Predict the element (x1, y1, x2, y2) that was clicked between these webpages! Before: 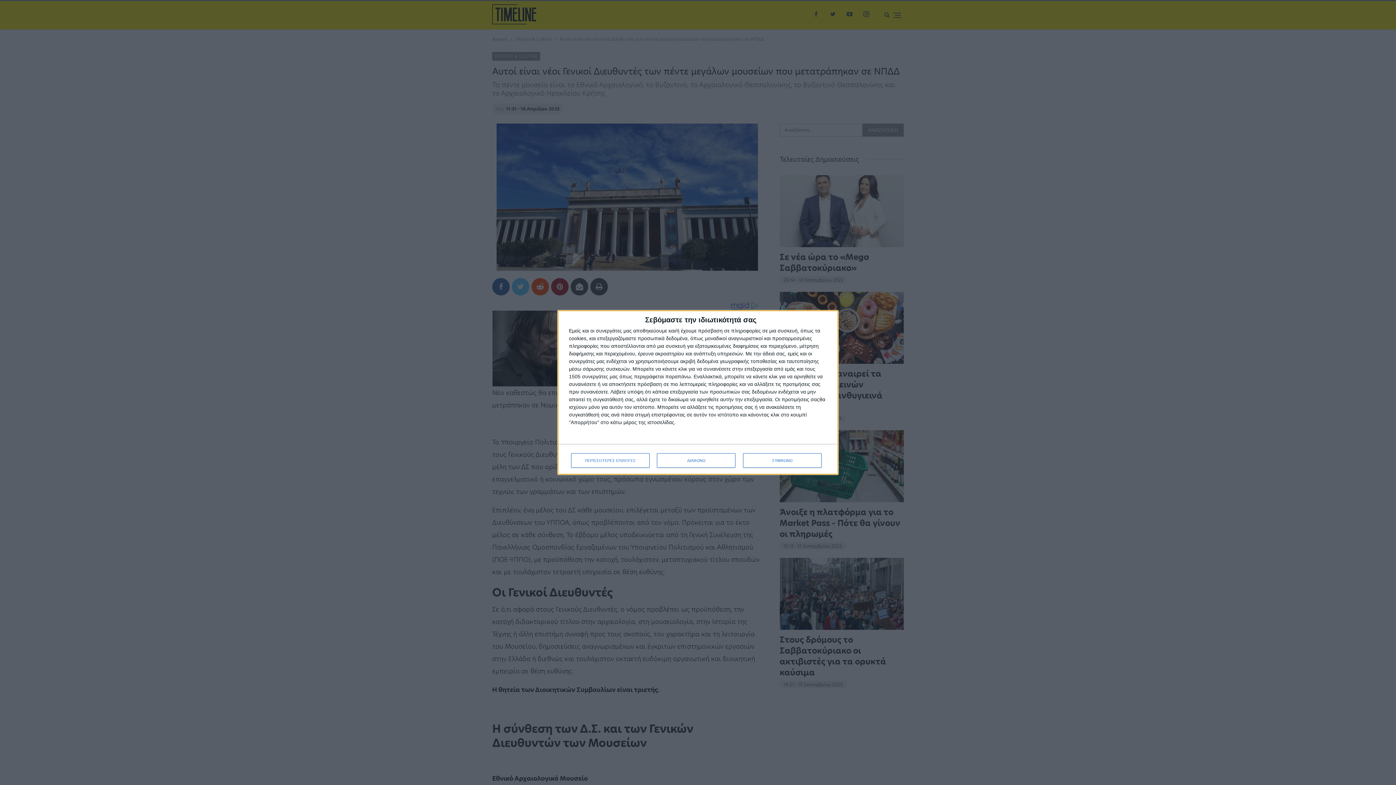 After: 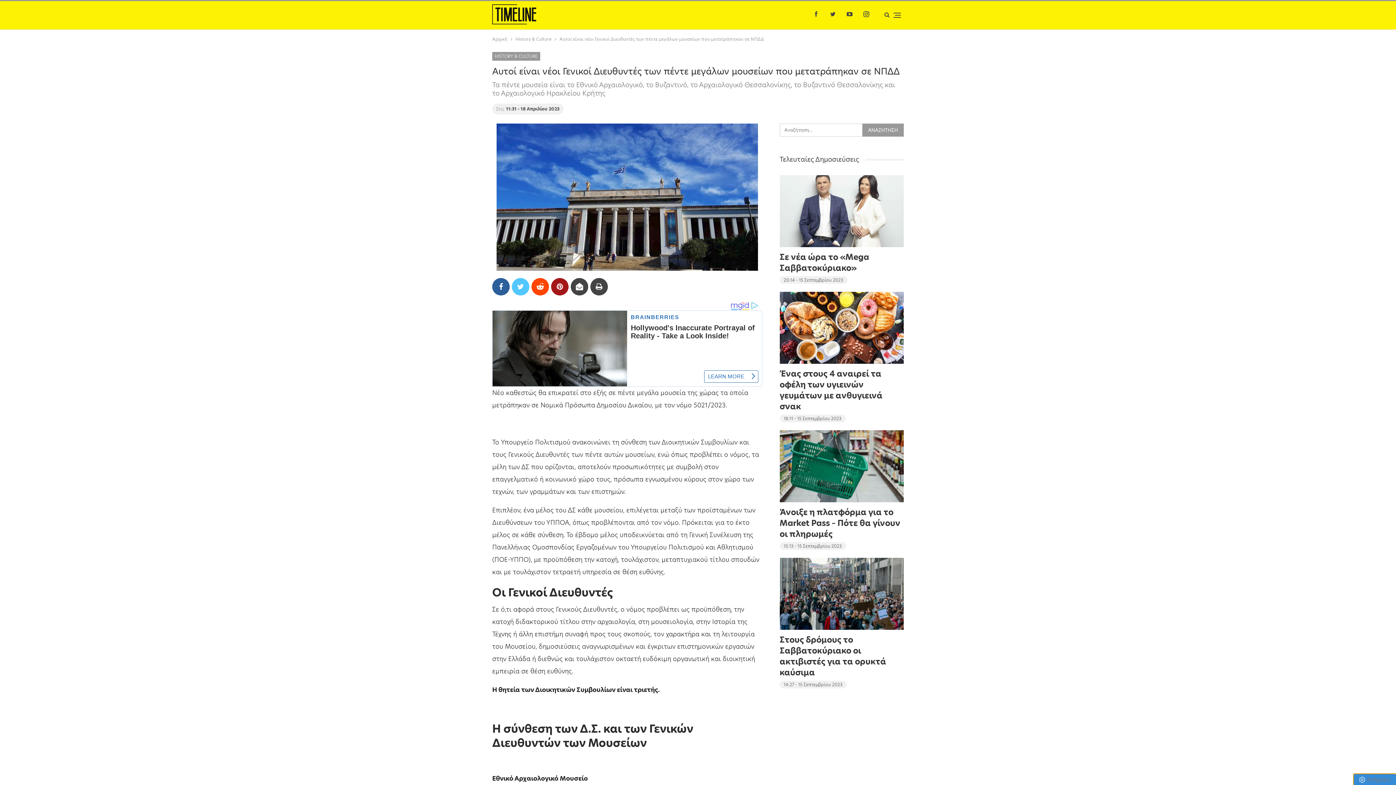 Action: label: ΔΙΑΦΩΝΩ bbox: (657, 453, 735, 468)